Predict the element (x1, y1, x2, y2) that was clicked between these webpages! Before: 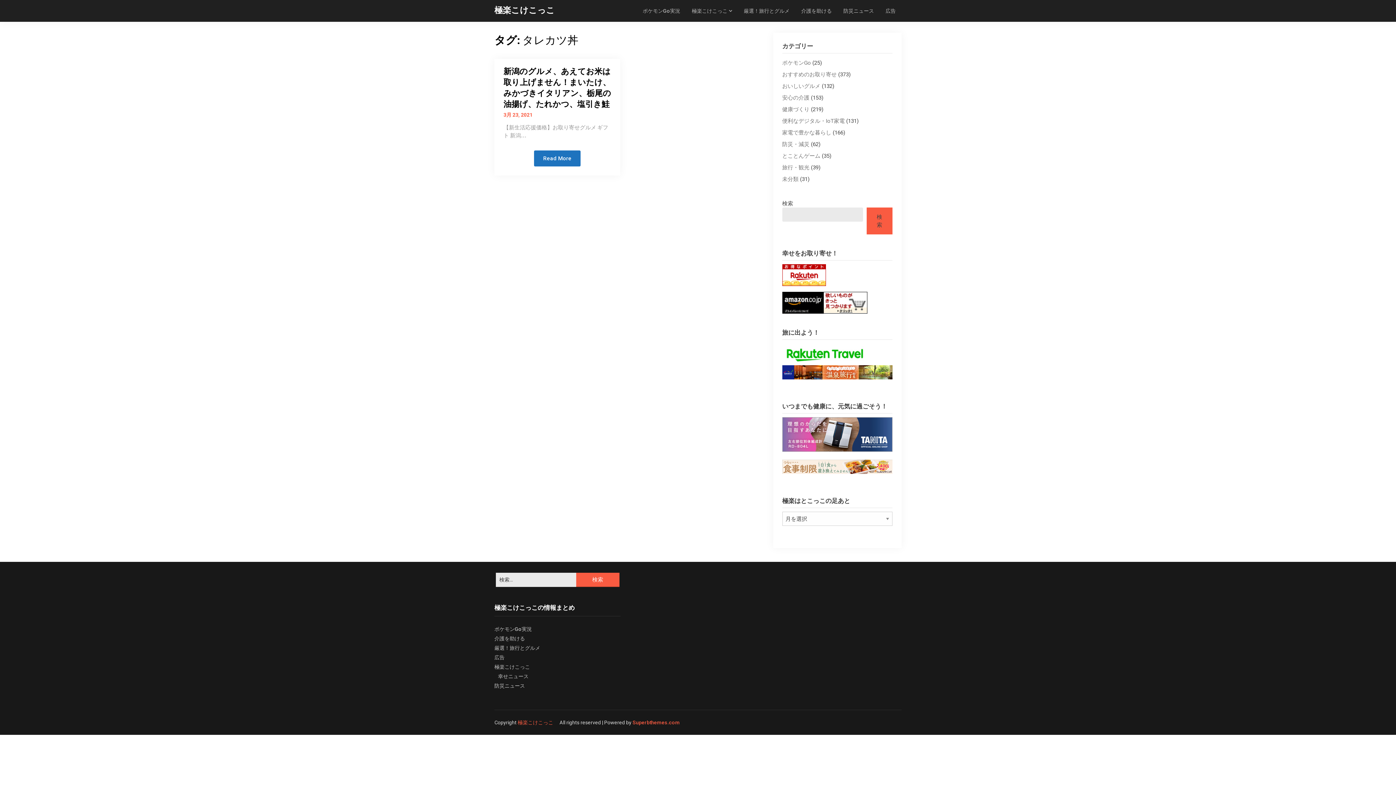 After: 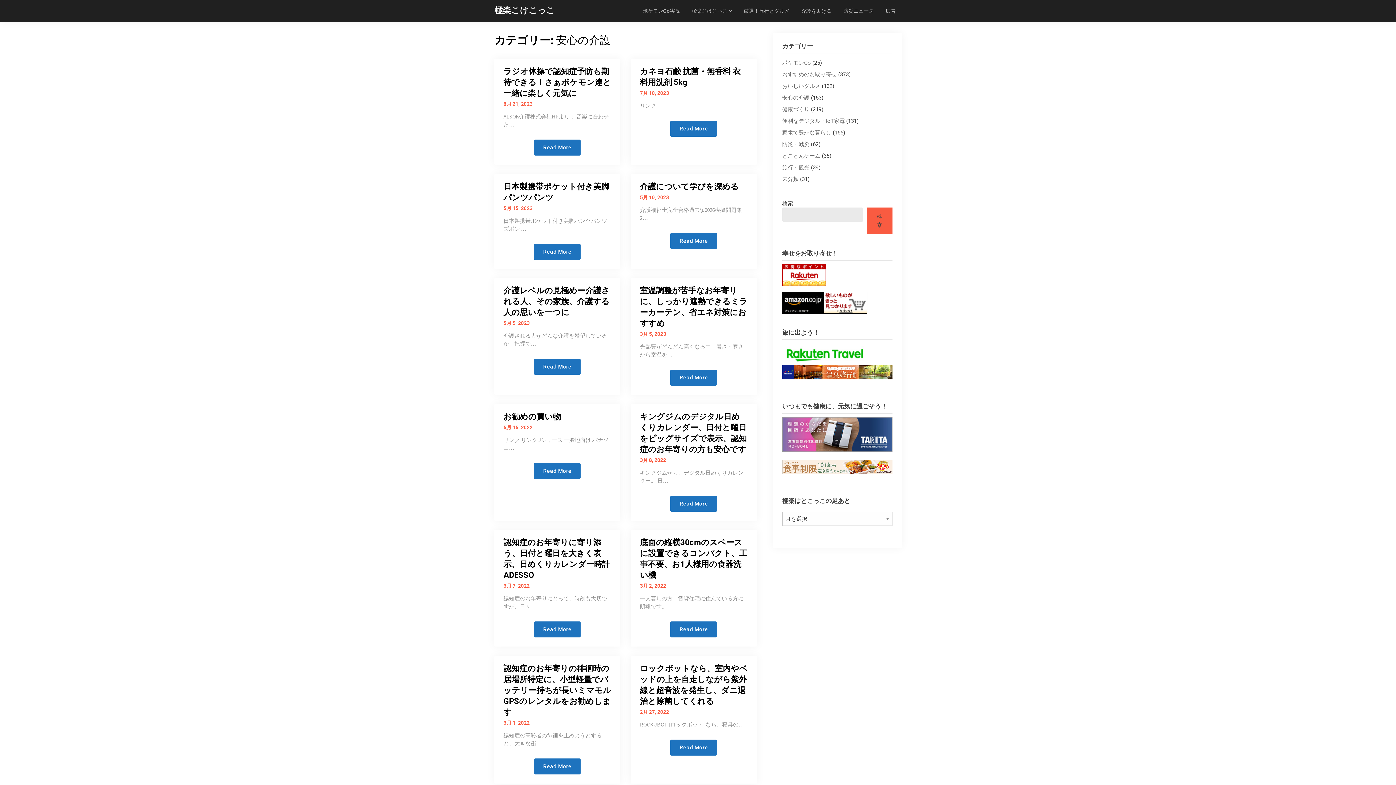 Action: label: 安心の介護 bbox: (782, 94, 809, 101)